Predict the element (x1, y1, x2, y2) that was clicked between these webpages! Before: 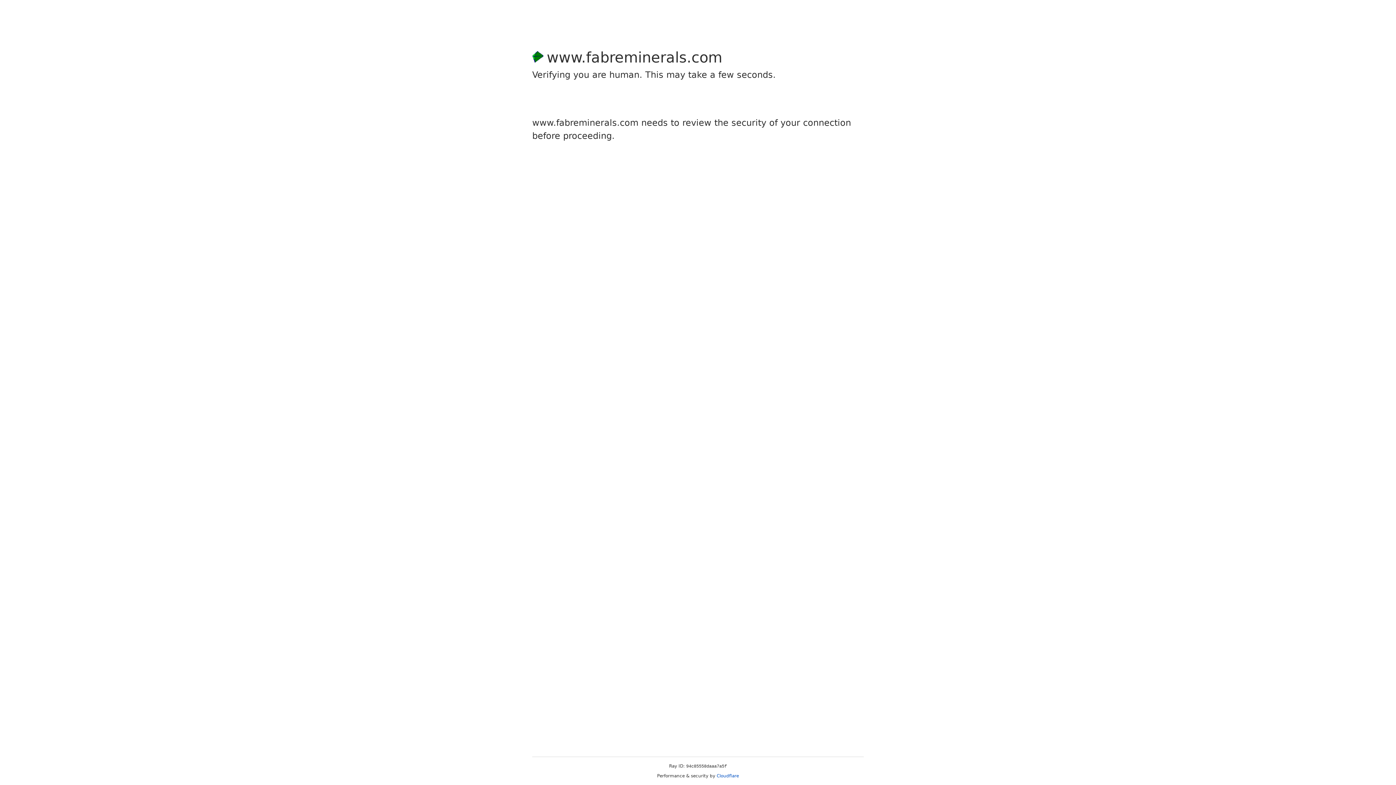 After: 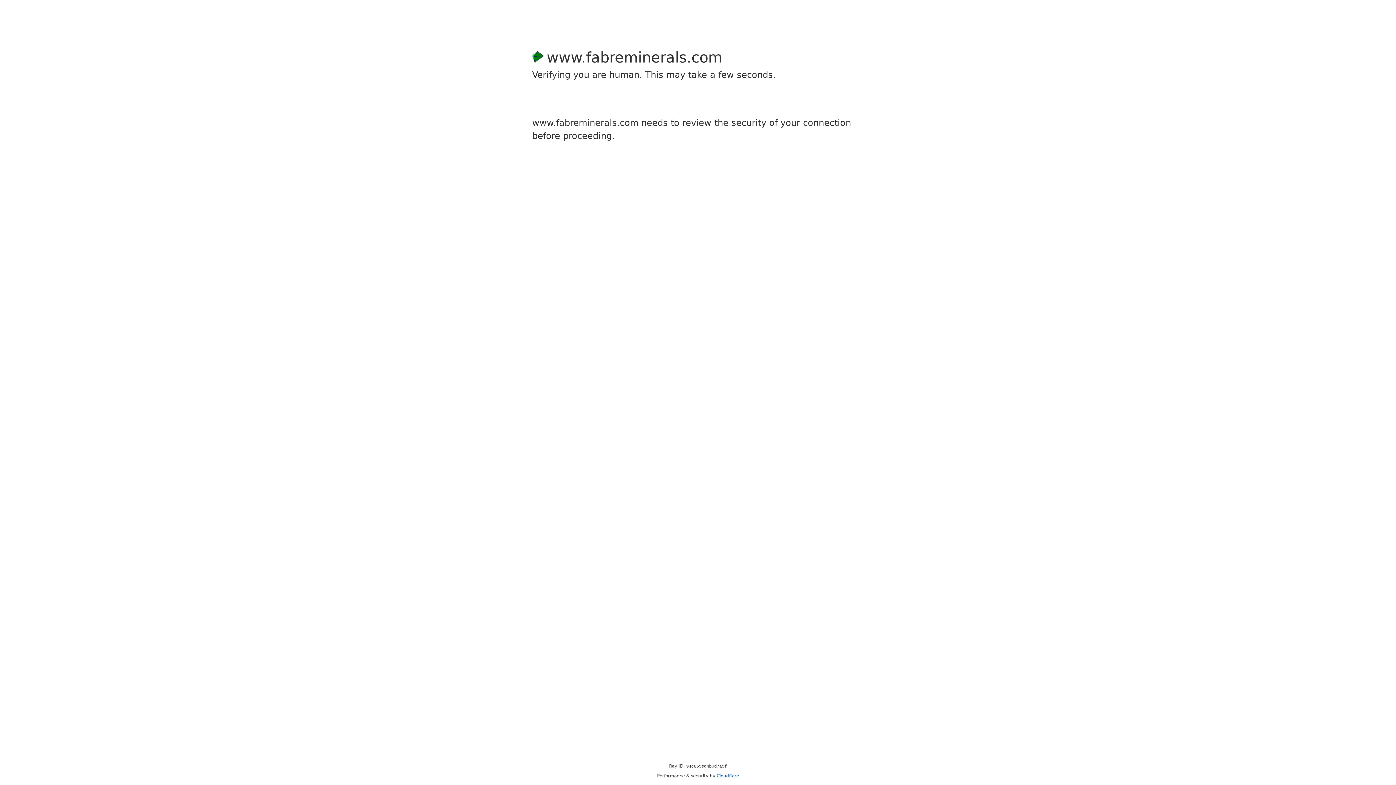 Action: label: Cloudflare bbox: (716, 773, 739, 778)